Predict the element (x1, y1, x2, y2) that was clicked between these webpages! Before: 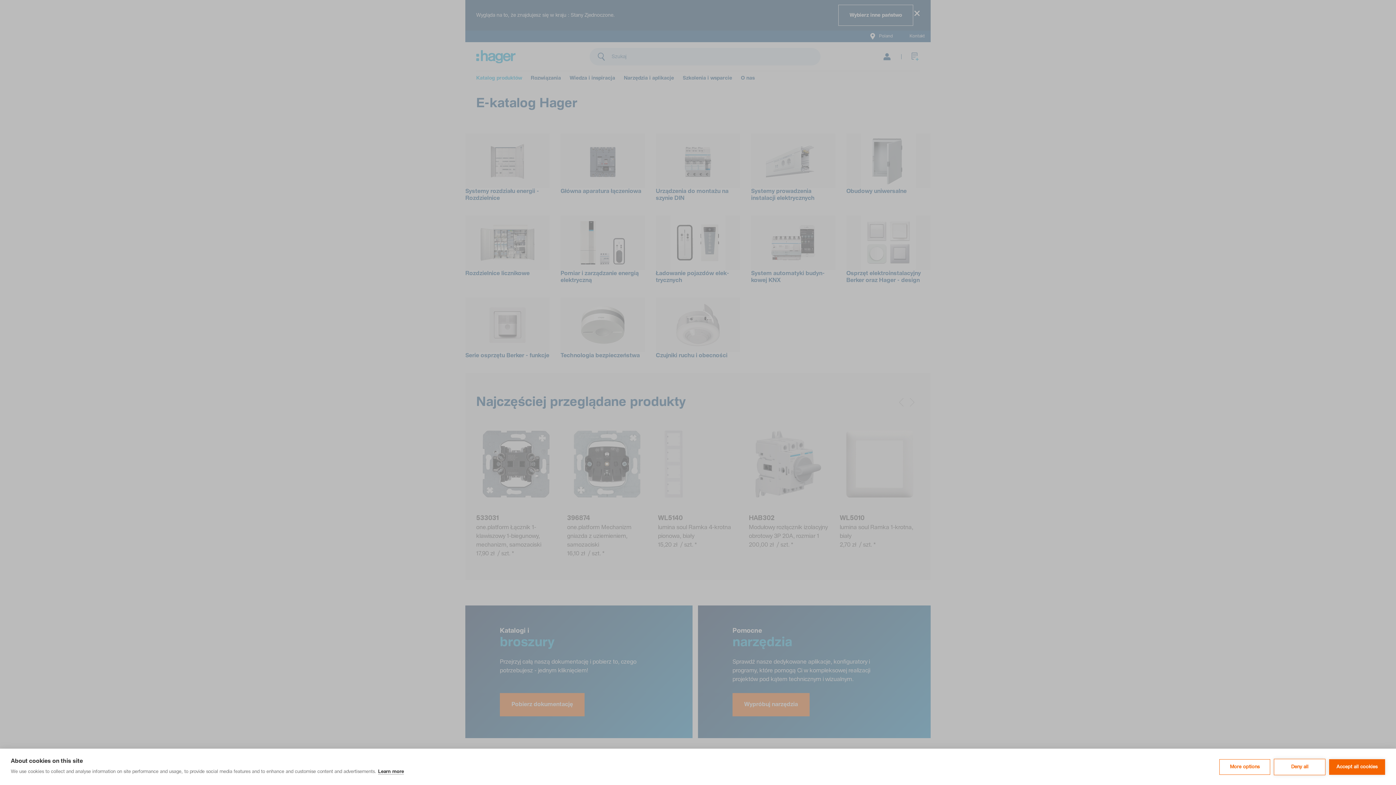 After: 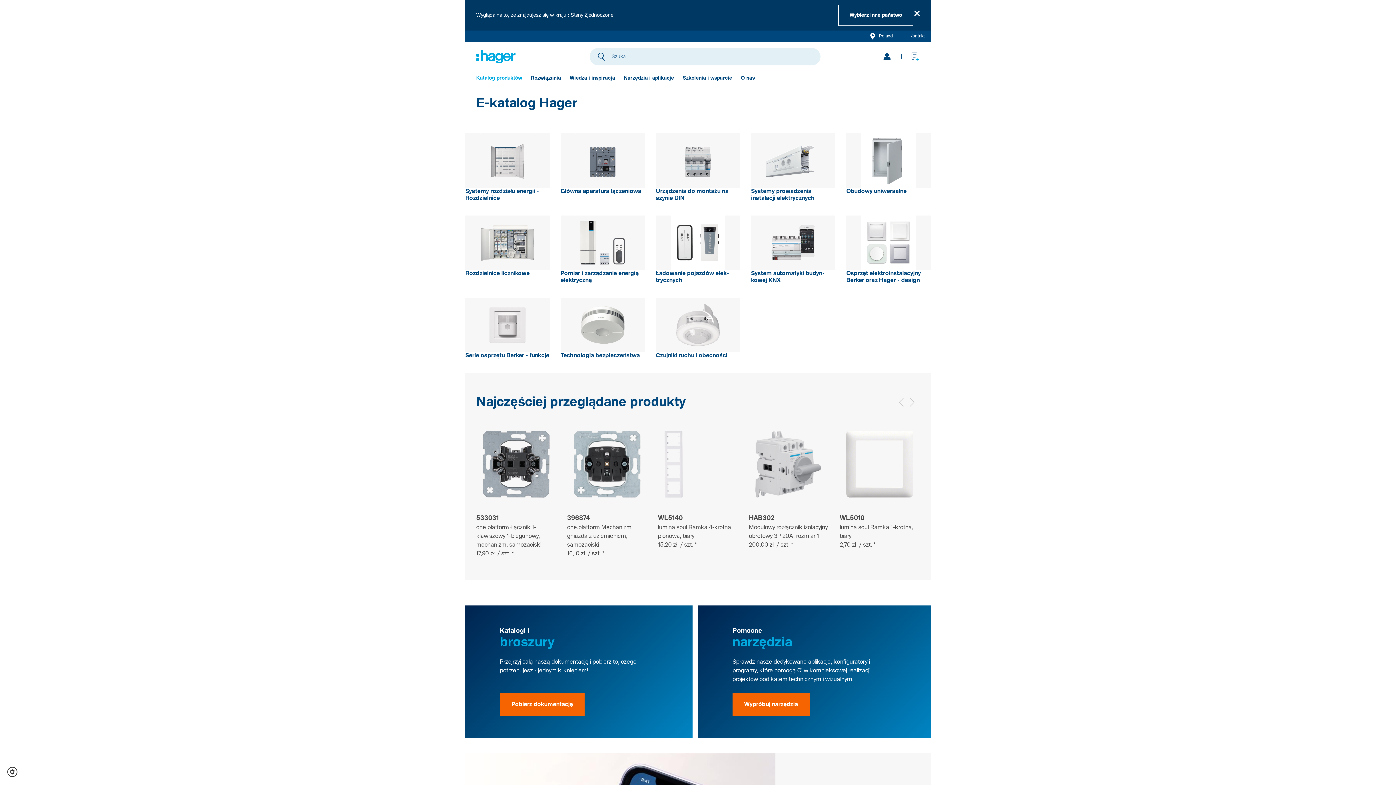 Action: label: Accept all cookies bbox: (1329, 759, 1385, 775)